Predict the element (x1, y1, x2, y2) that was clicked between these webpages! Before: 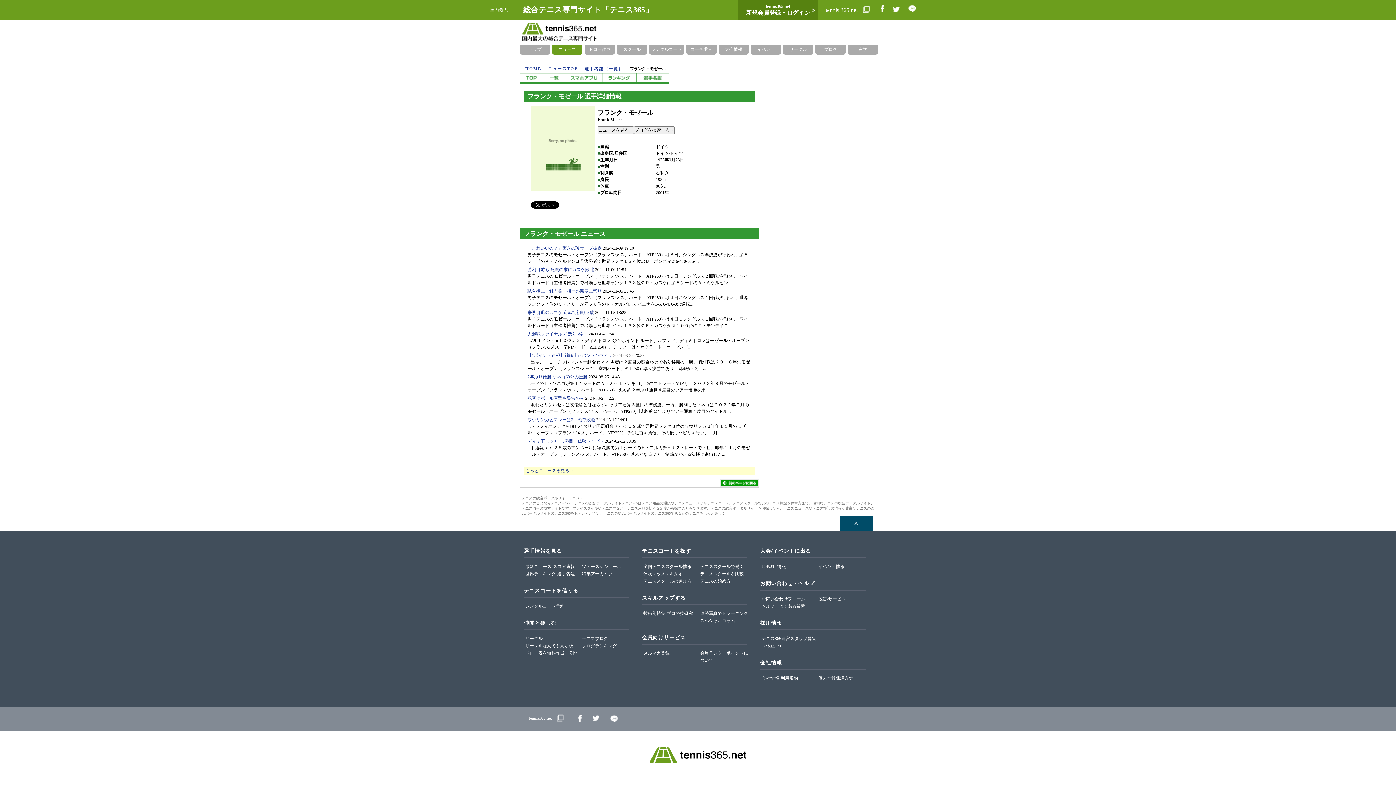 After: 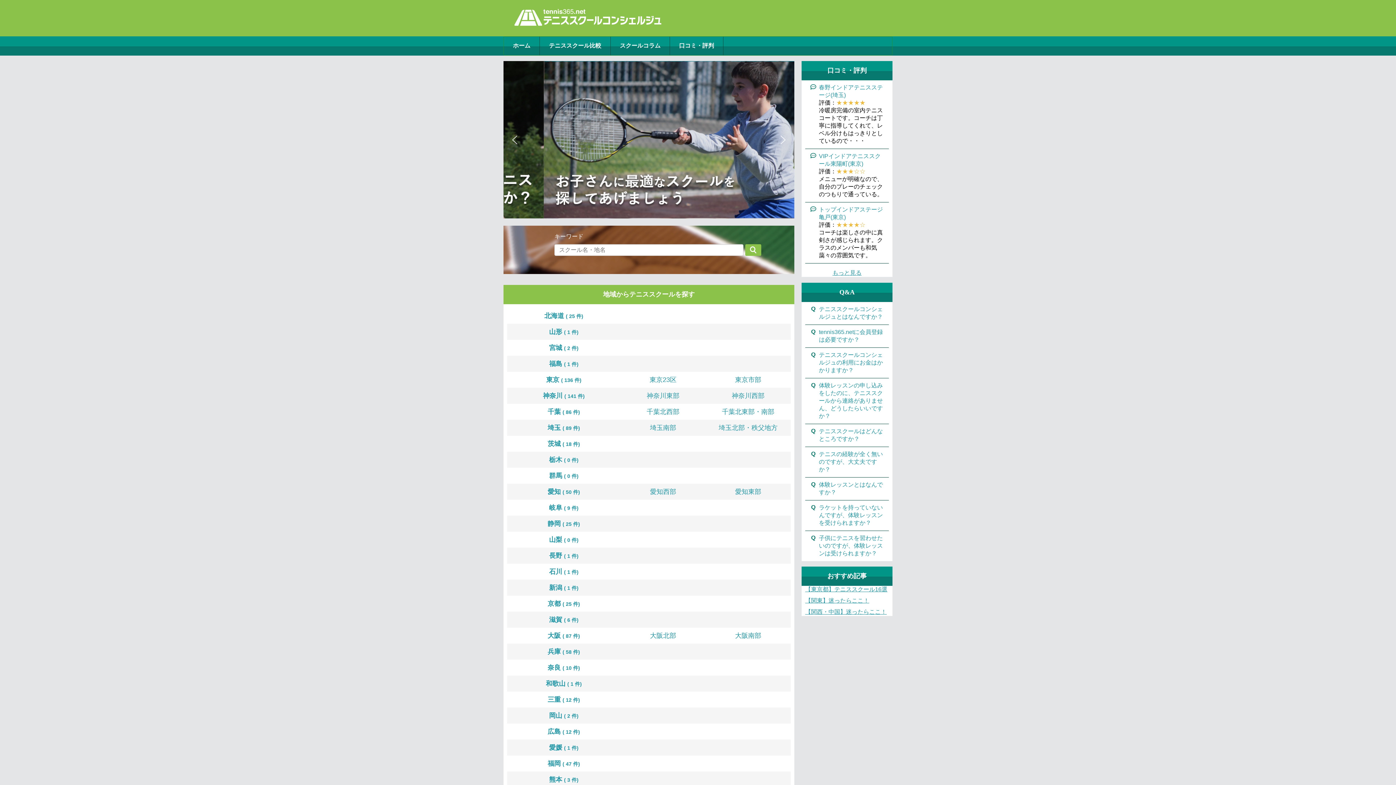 Action: bbox: (643, 571, 682, 576) label: 体験レッスンを探す